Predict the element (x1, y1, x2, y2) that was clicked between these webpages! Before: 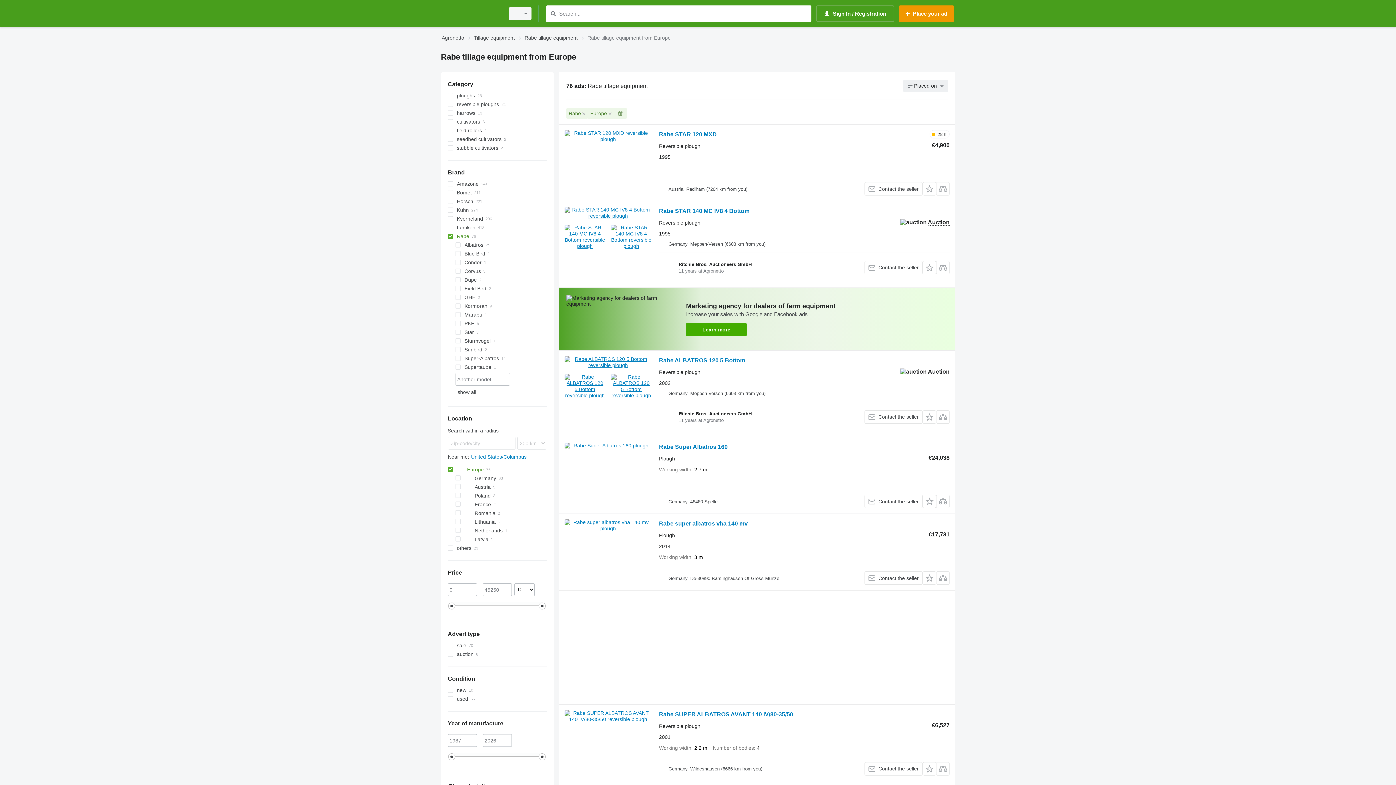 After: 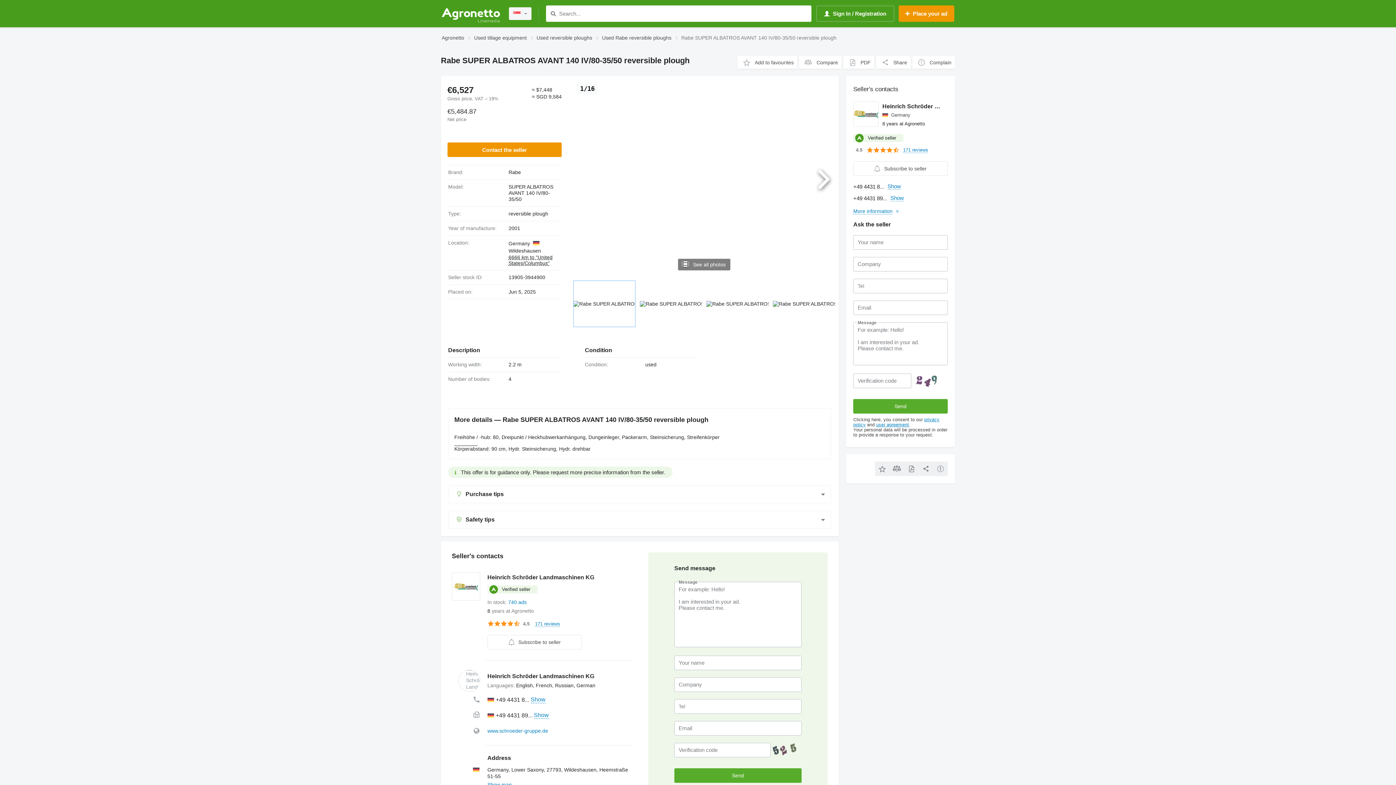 Action: label: Rabe SUPER ALBATROS AVANT 140 IV/80-35/50 bbox: (659, 711, 793, 719)